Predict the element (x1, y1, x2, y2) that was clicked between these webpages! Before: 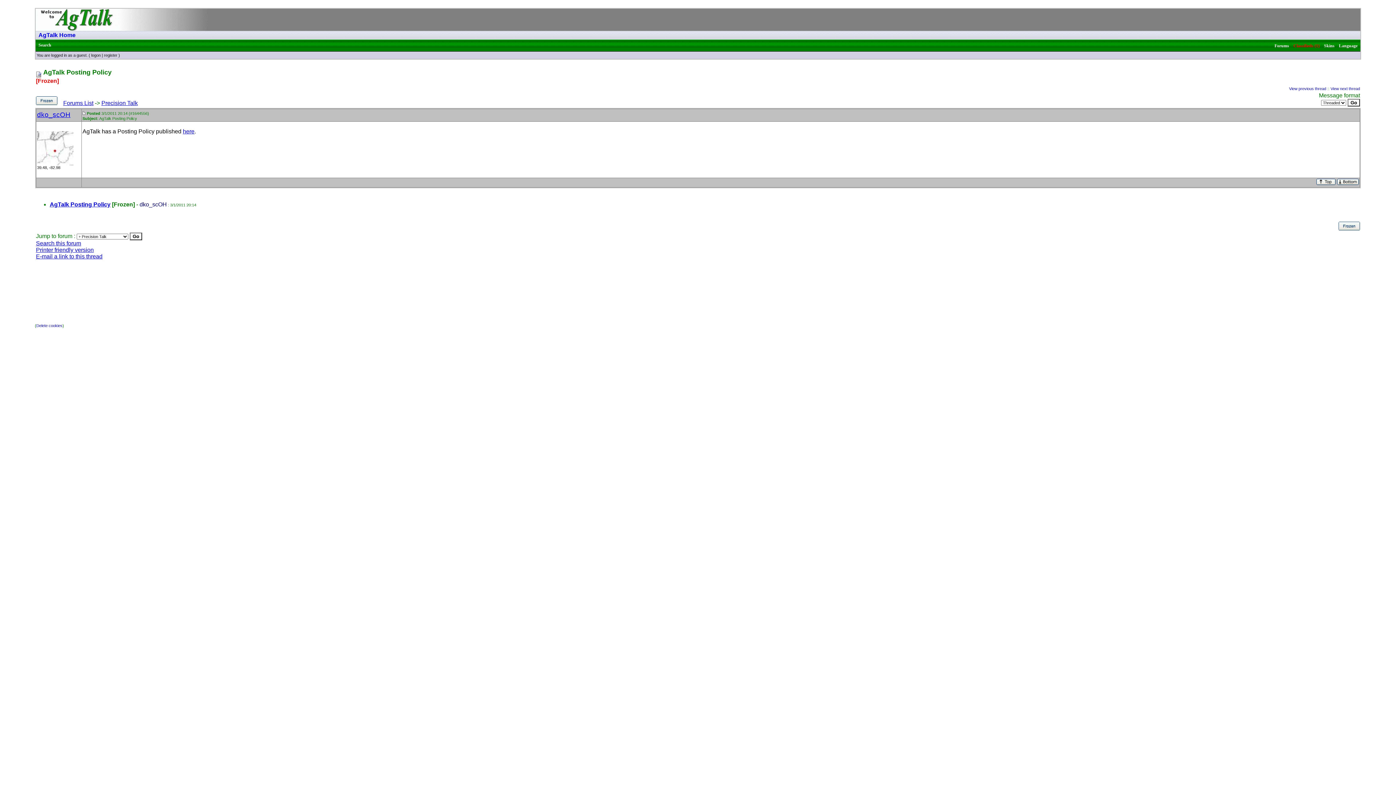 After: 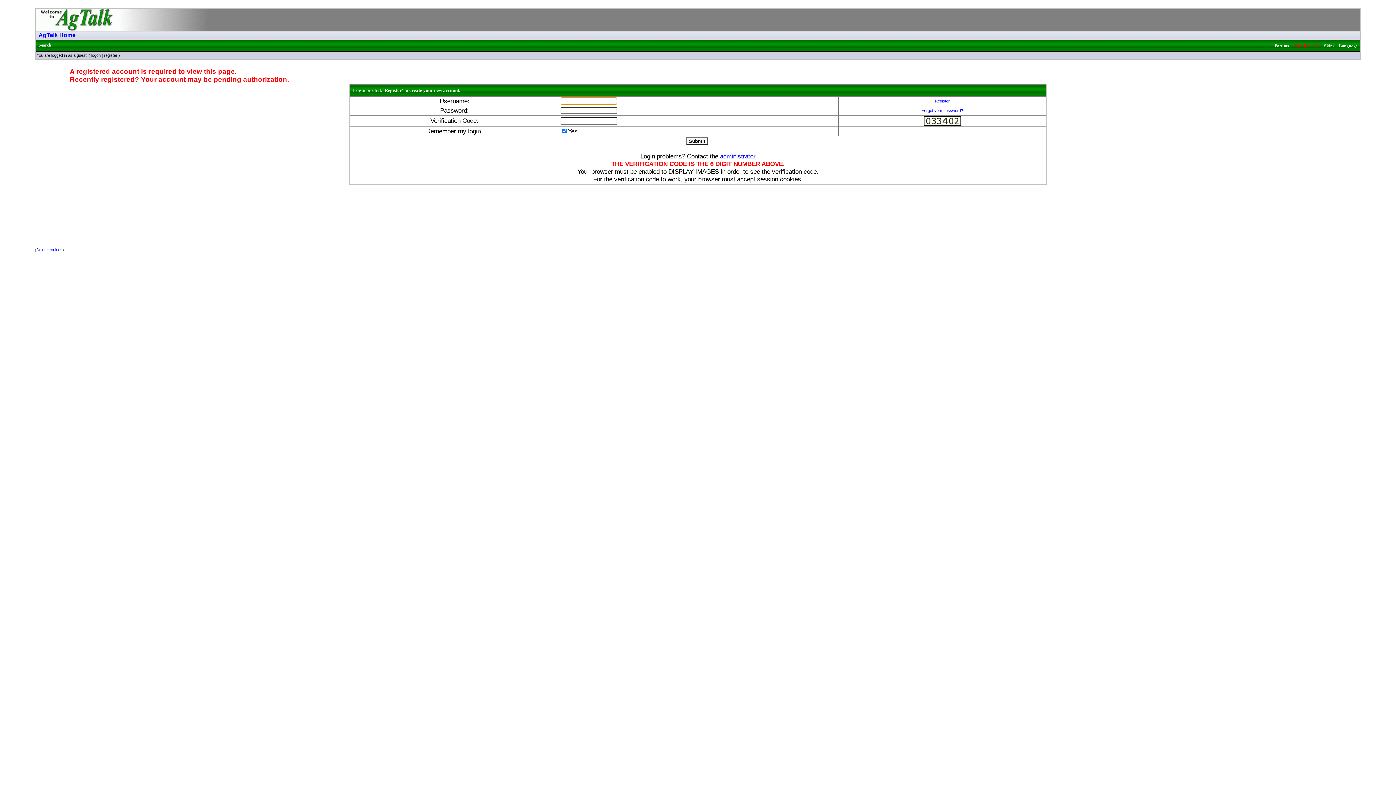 Action: bbox: (36, 240, 81, 246) label: Search this forum